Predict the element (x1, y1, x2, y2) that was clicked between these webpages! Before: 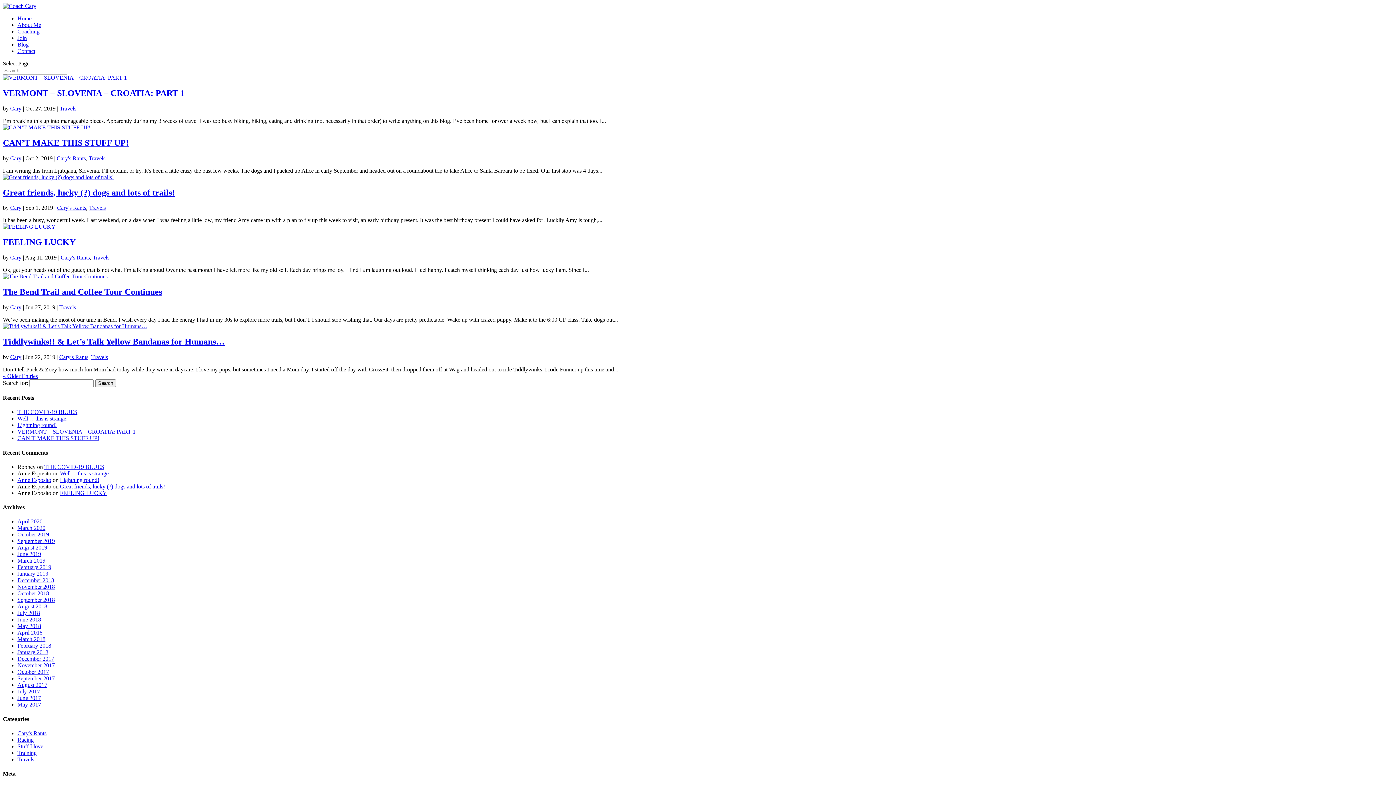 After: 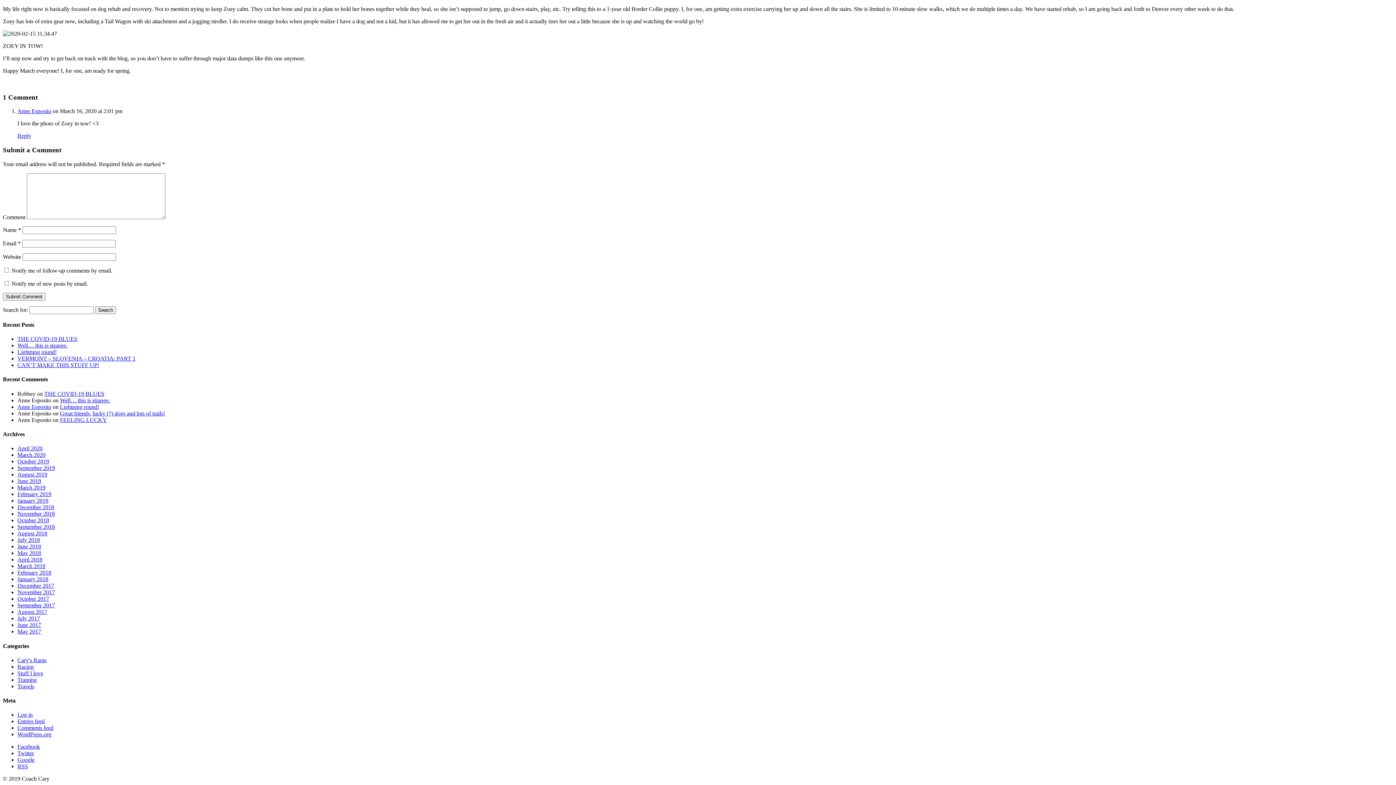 Action: bbox: (60, 477, 99, 483) label: Lightning round!